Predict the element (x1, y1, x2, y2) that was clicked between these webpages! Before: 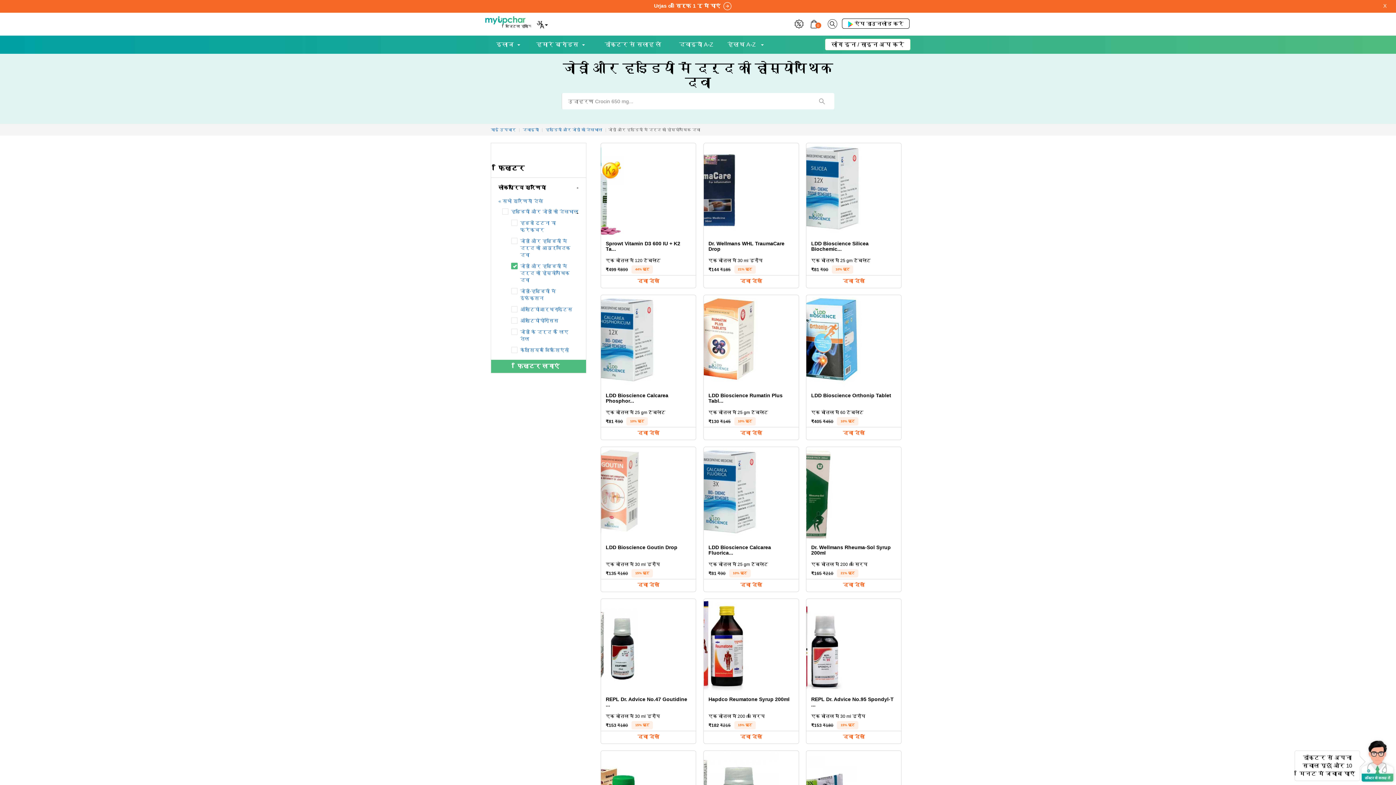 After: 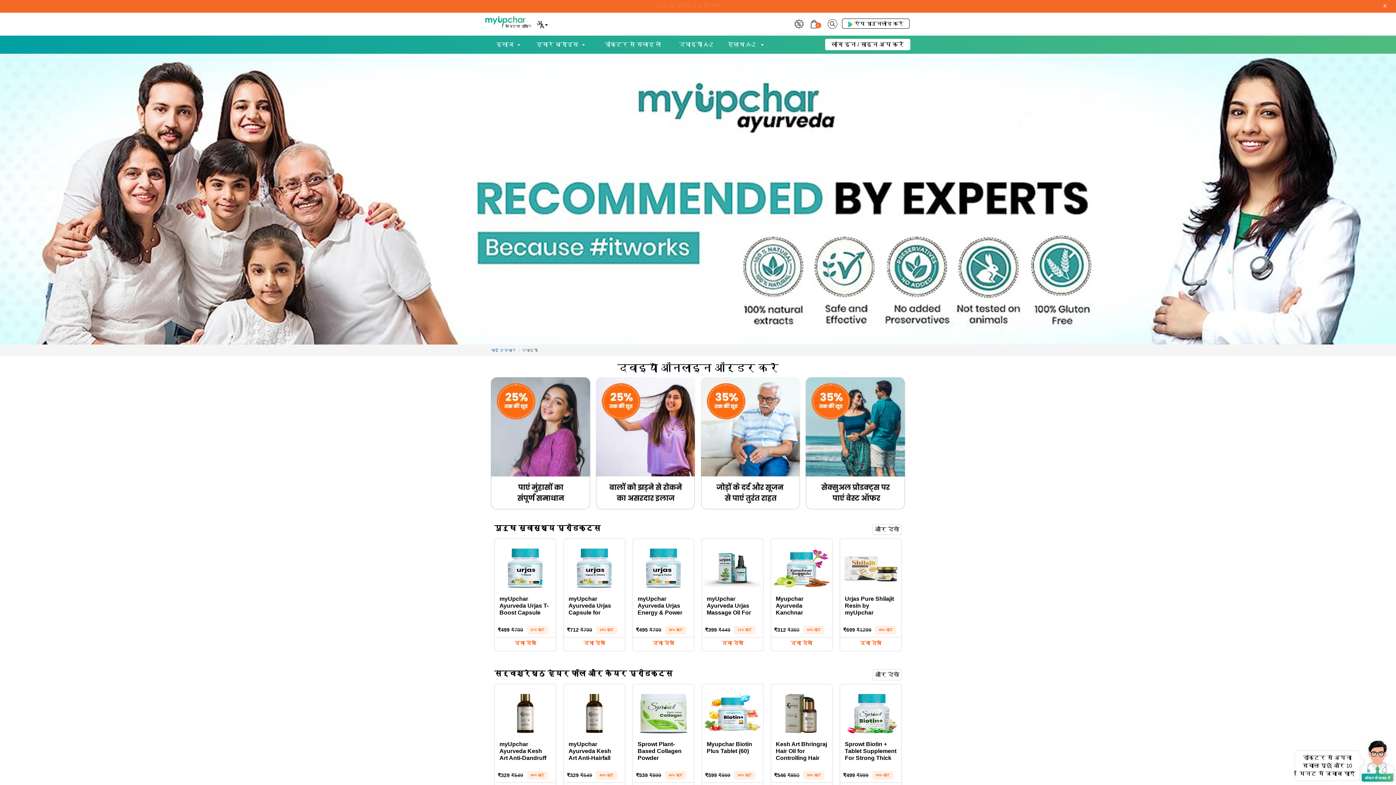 Action: bbox: (522, 127, 538, 132) label: दवाइयाँ